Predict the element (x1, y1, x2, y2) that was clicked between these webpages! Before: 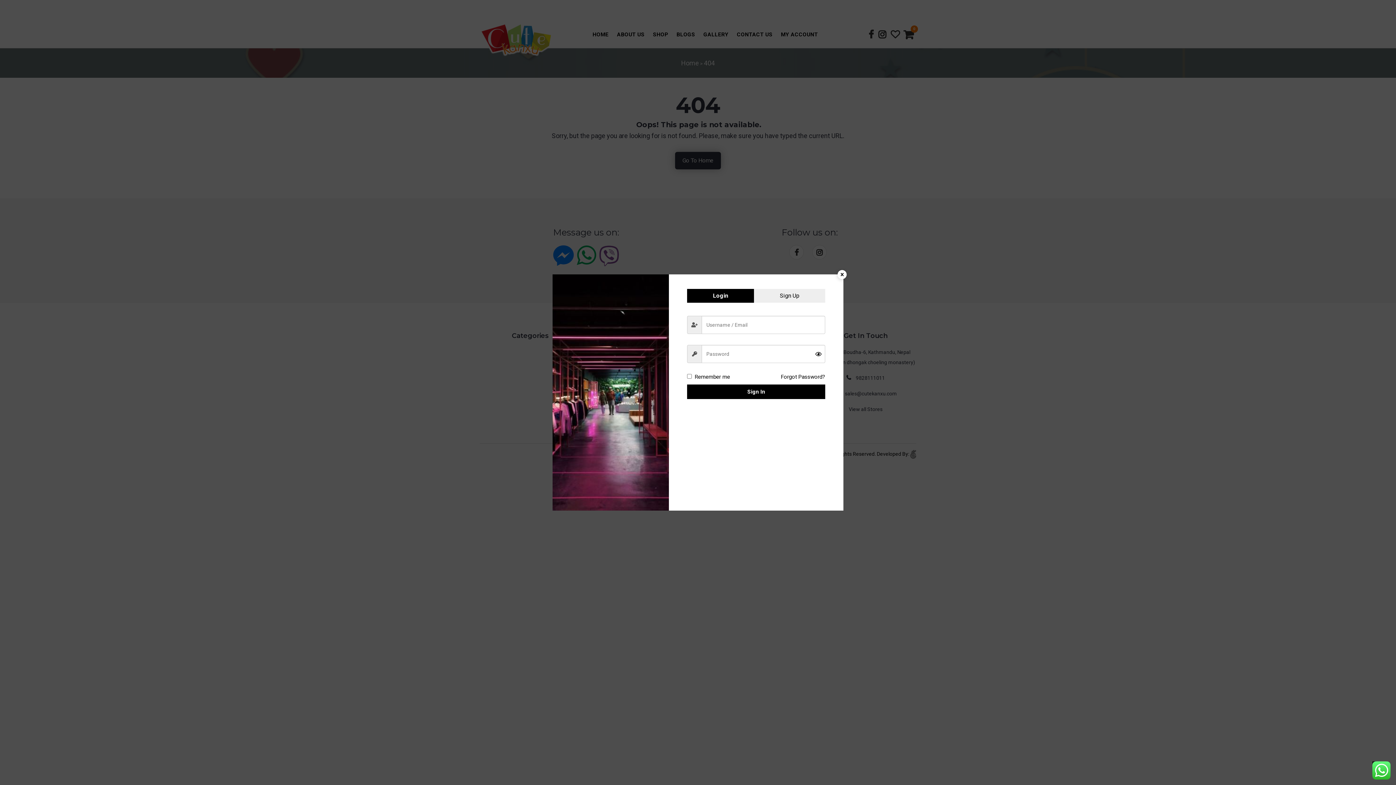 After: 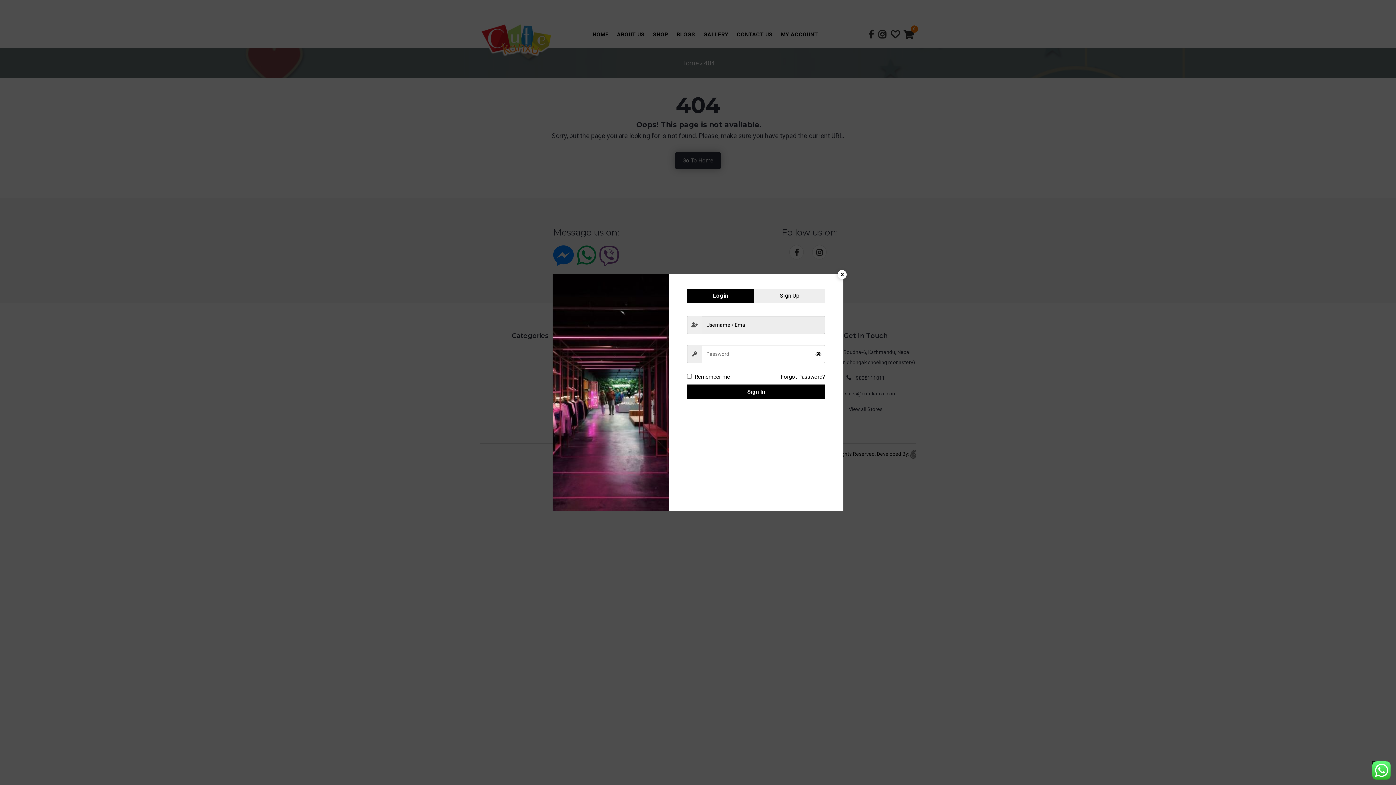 Action: label: Sign In bbox: (687, 384, 825, 399)